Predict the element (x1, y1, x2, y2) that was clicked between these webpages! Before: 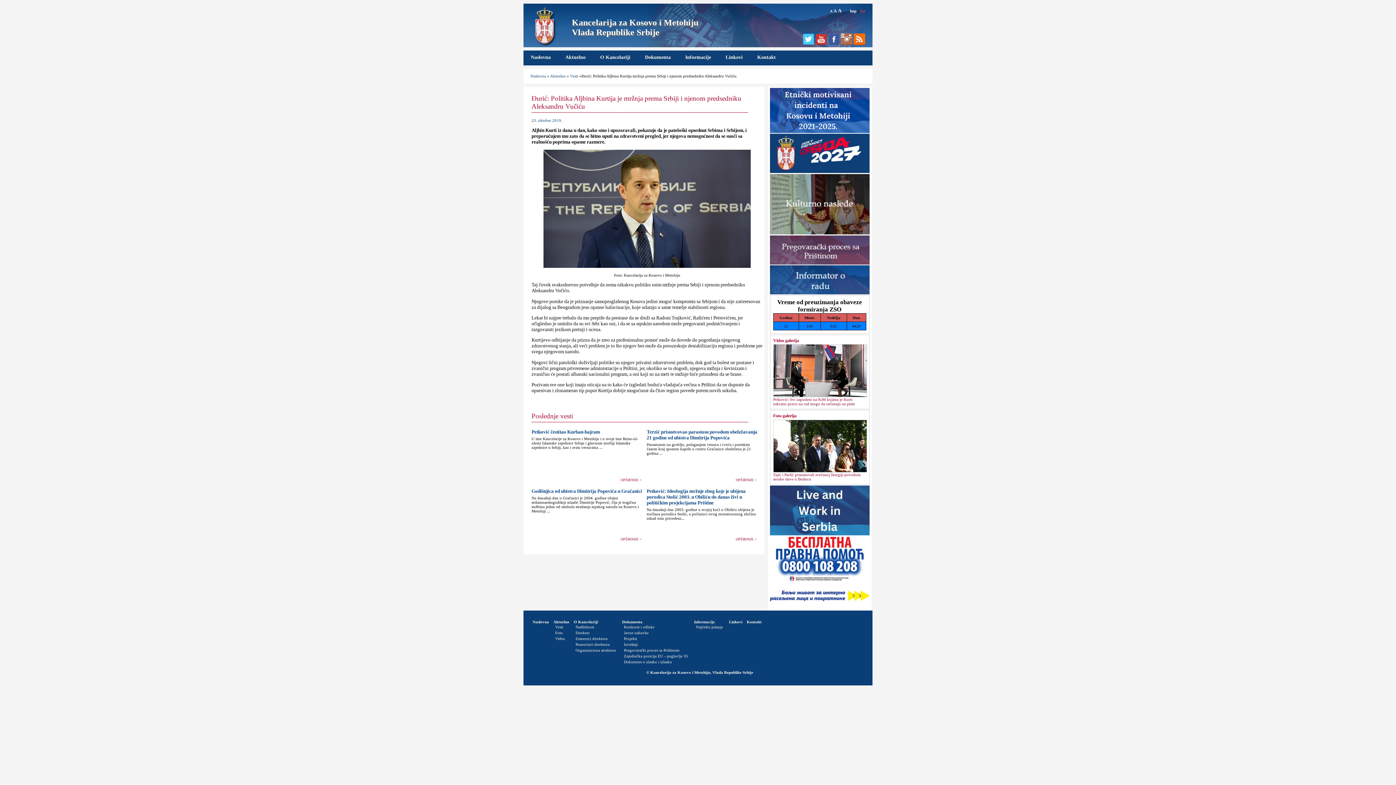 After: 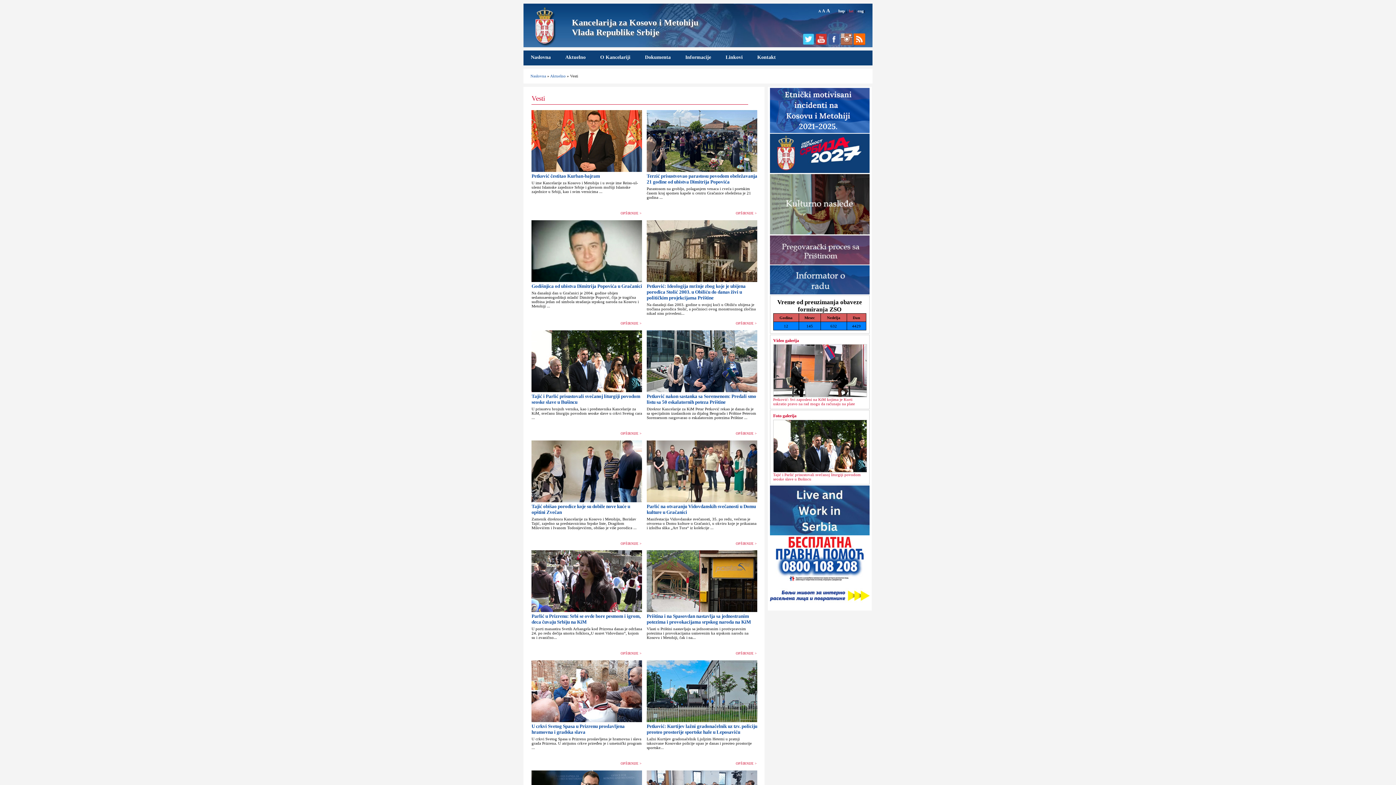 Action: label: Vesti bbox: (570, 73, 578, 78)